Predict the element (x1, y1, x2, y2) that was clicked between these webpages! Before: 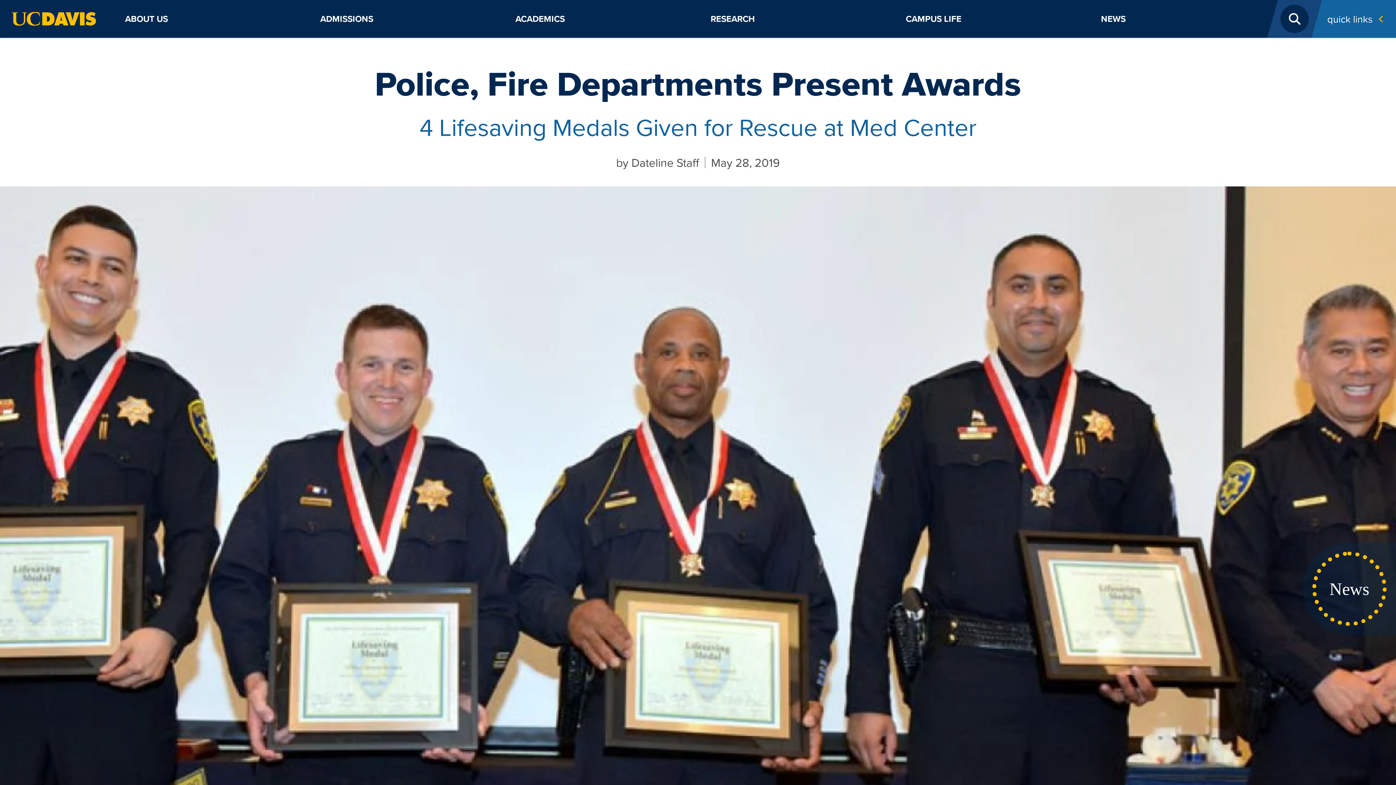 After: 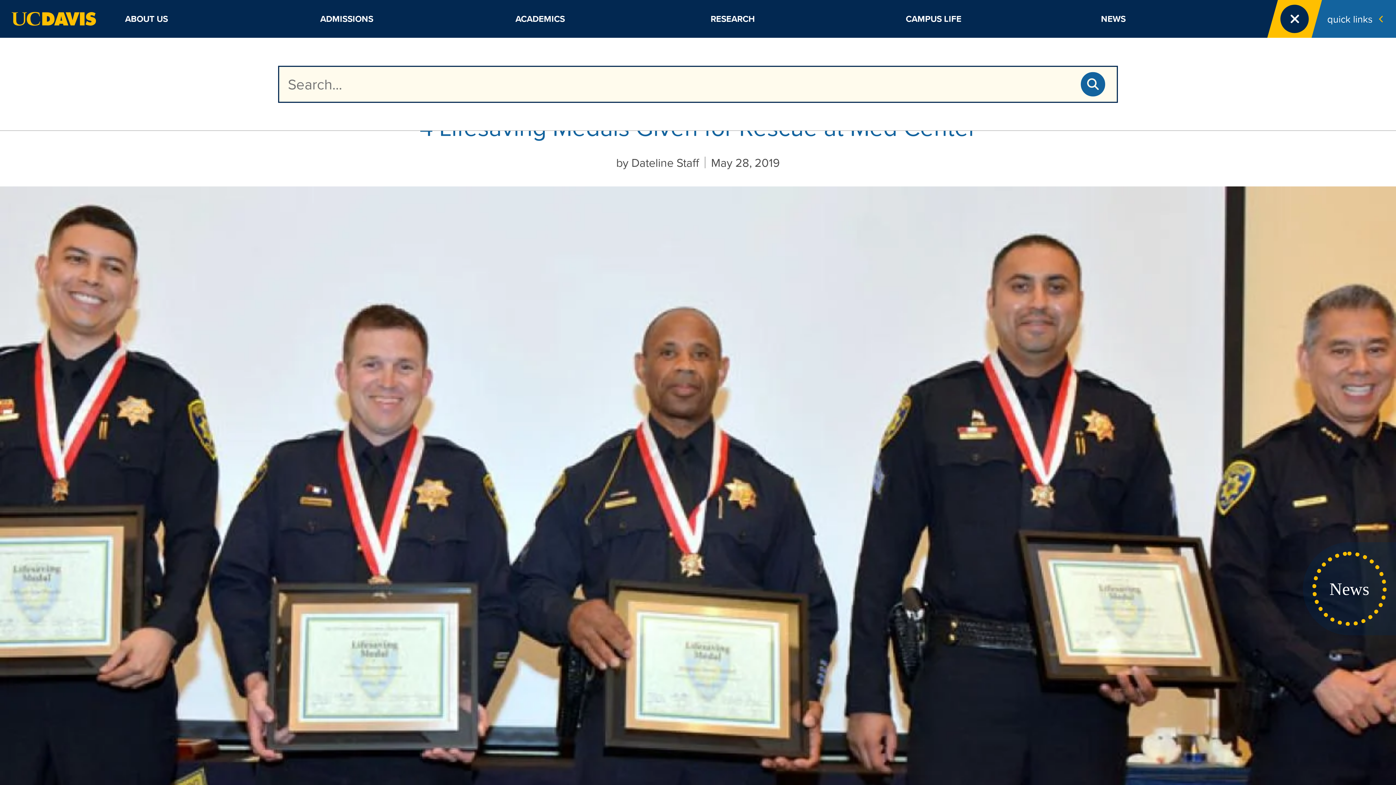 Action: bbox: (1279, 0, 1310, 37) label: Open Search